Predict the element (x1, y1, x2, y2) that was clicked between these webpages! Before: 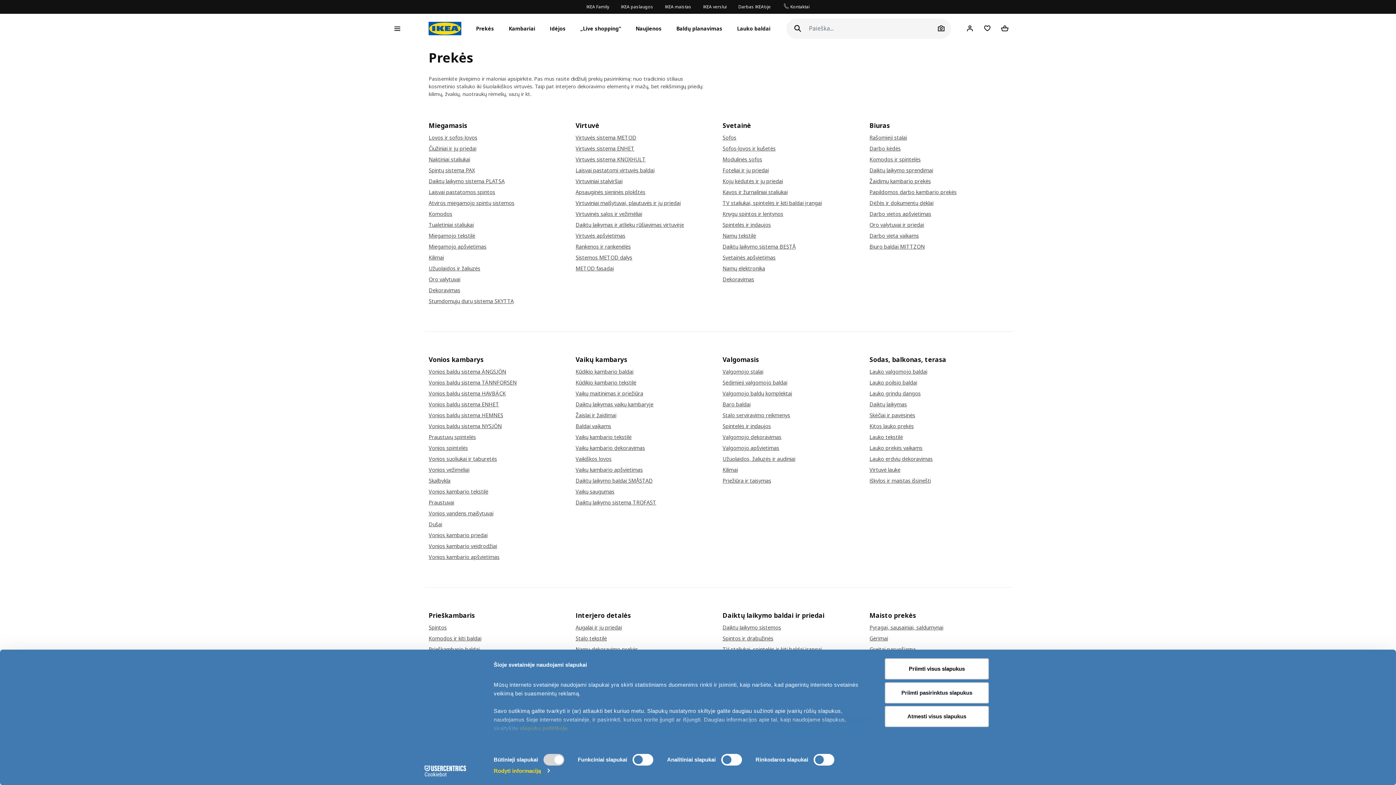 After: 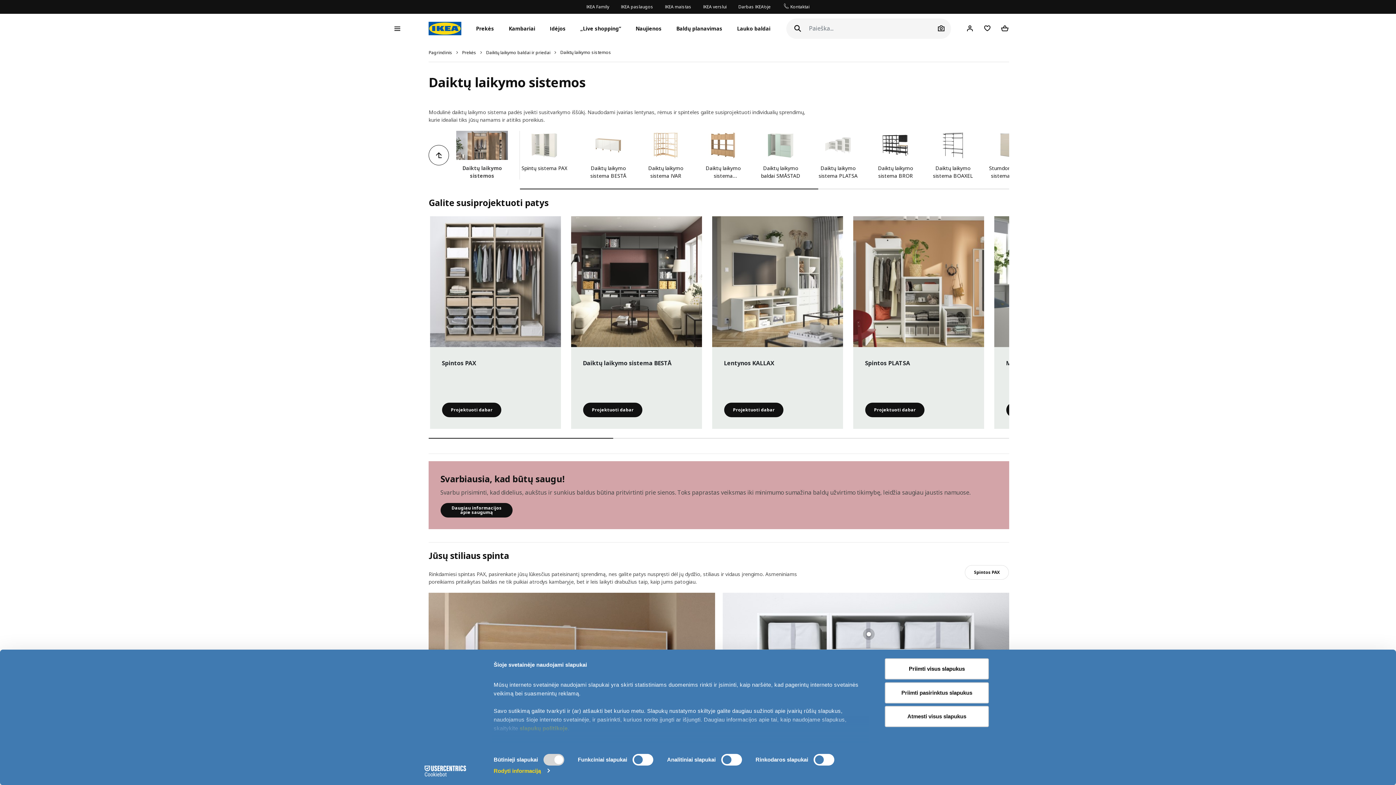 Action: bbox: (722, 625, 862, 631) label: Daiktų laikymo sistemos